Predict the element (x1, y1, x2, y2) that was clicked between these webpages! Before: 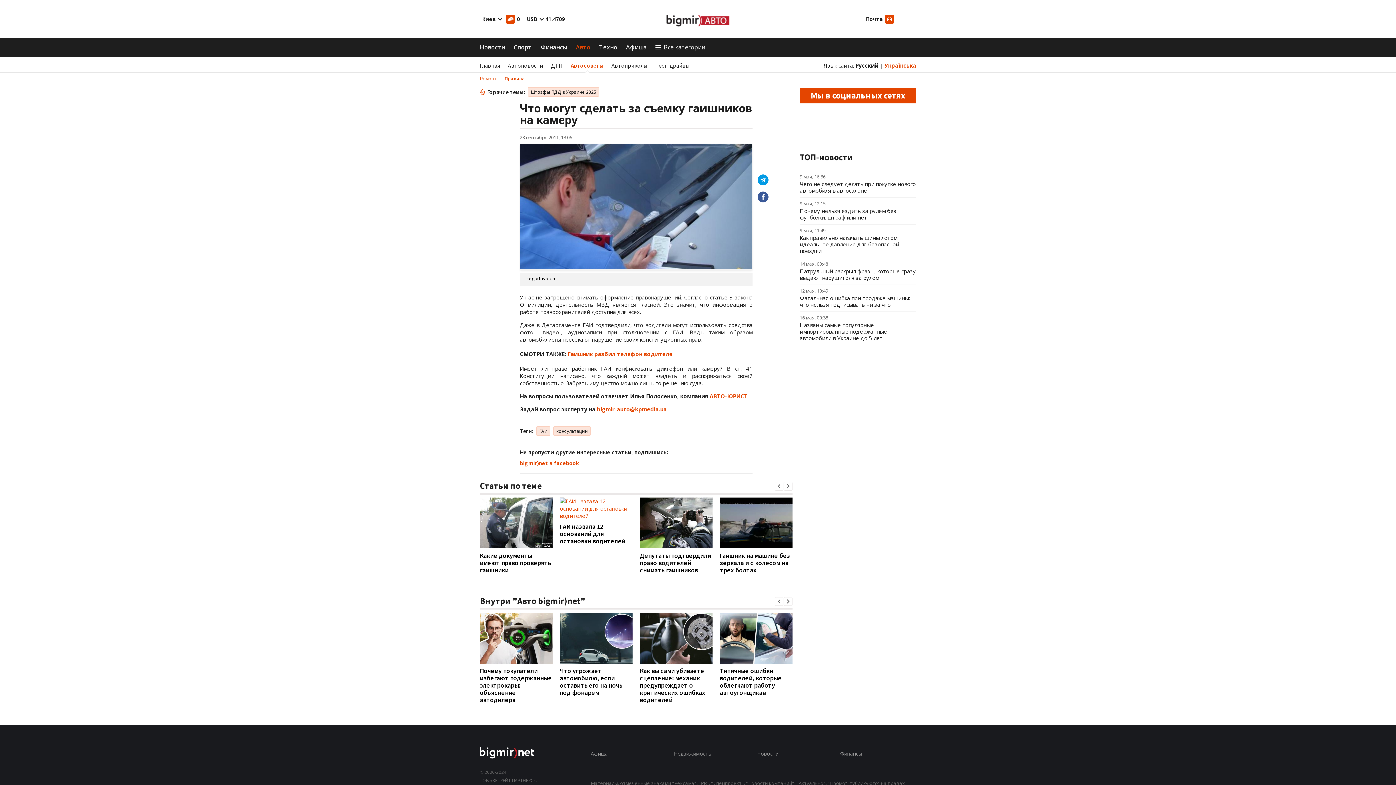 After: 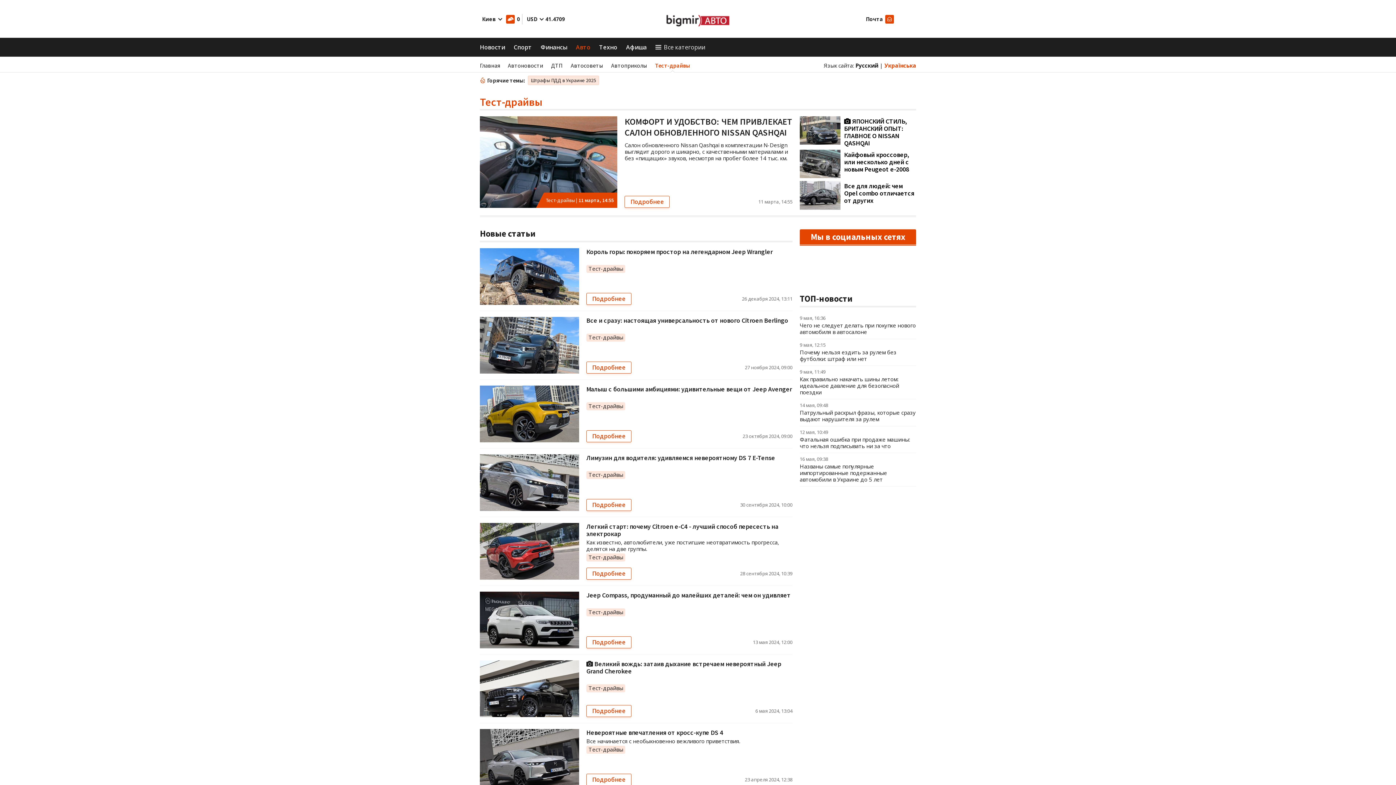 Action: bbox: (655, 61, 689, 69) label: Тест-драйвы